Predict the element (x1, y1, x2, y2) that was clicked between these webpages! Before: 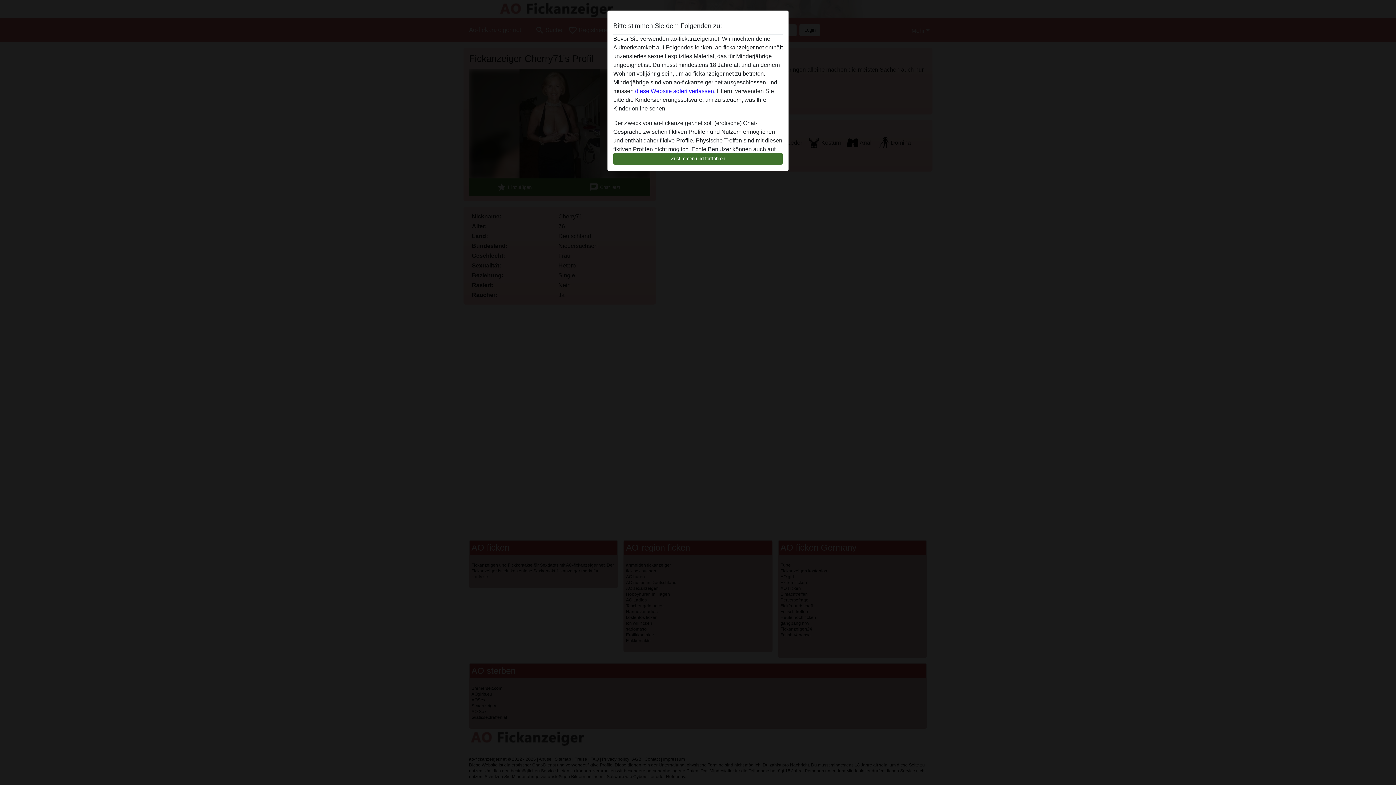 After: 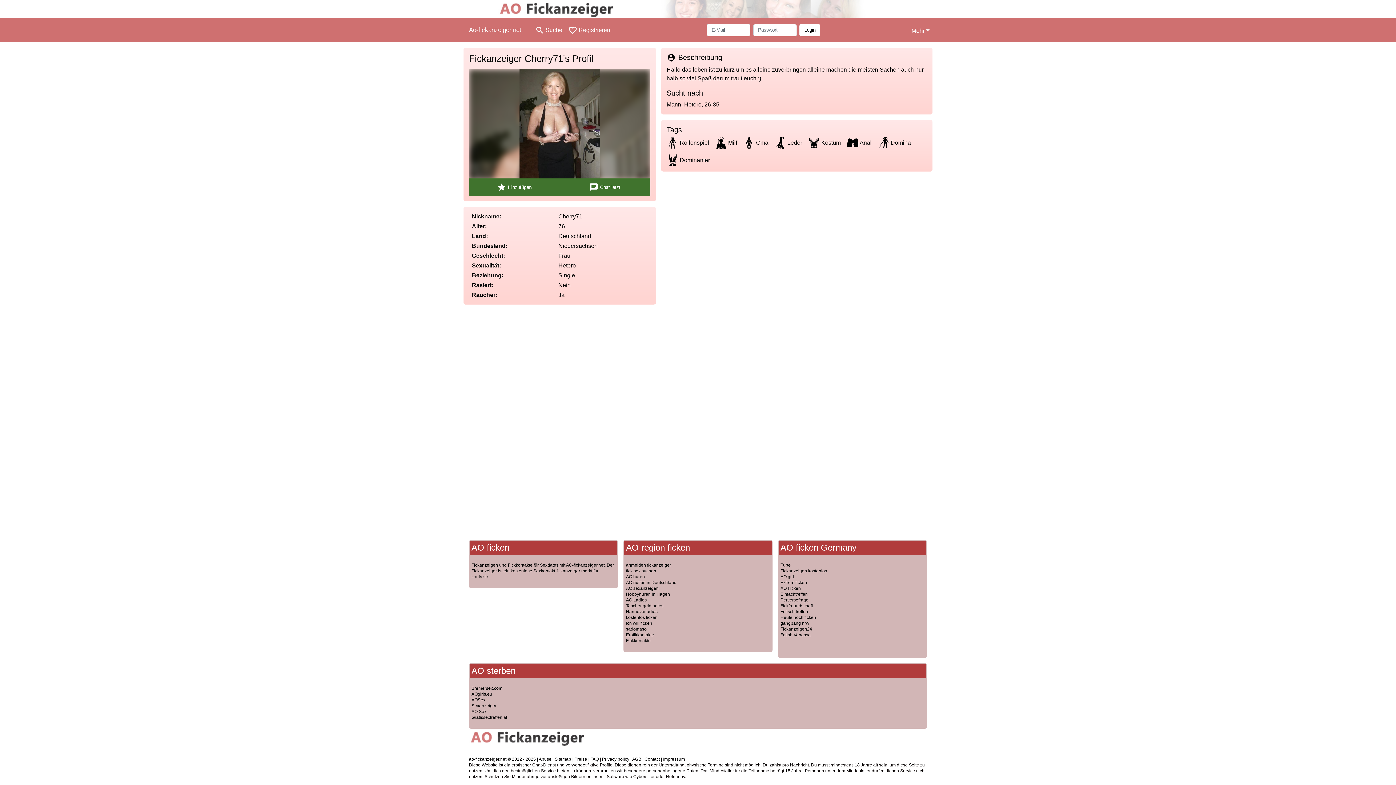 Action: bbox: (613, 152, 782, 165) label: Zustimmen und fortfahren